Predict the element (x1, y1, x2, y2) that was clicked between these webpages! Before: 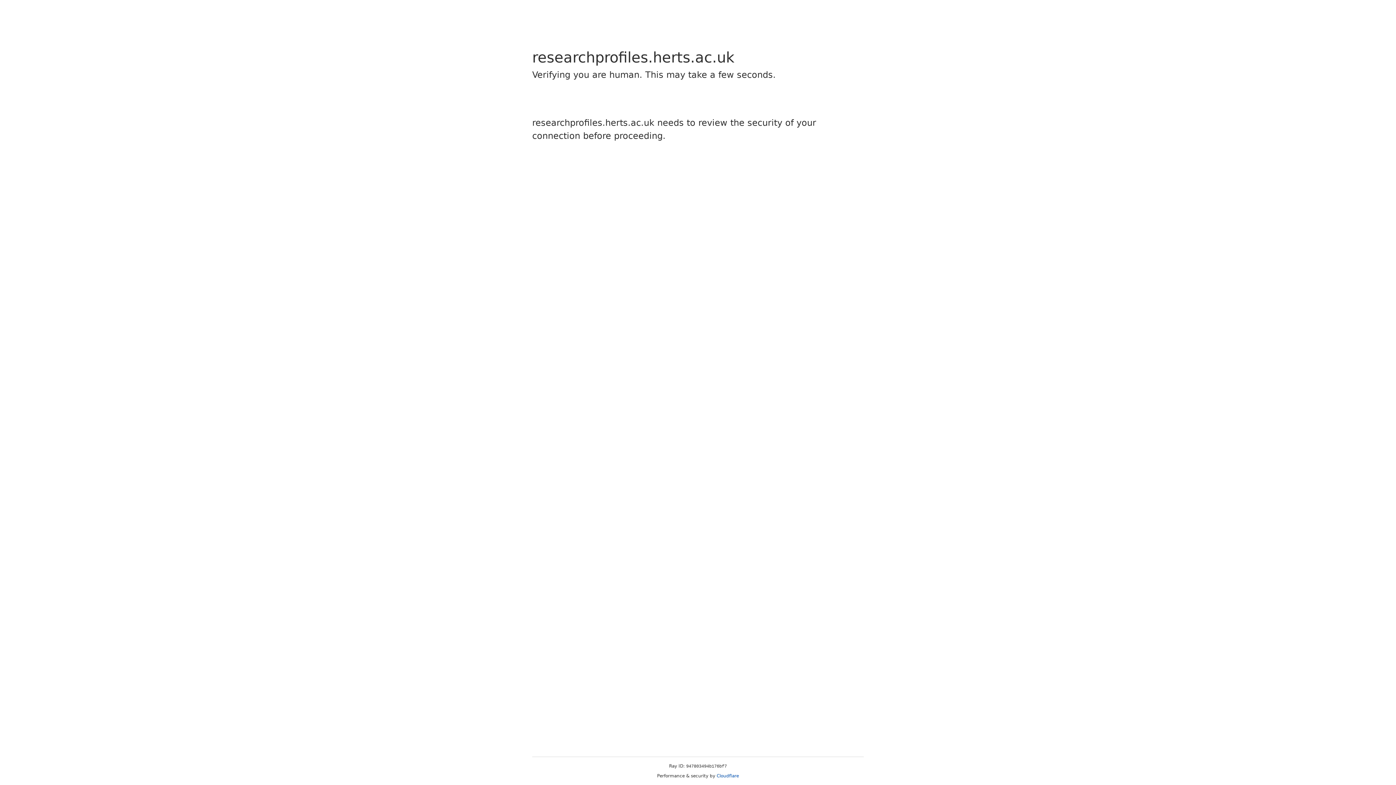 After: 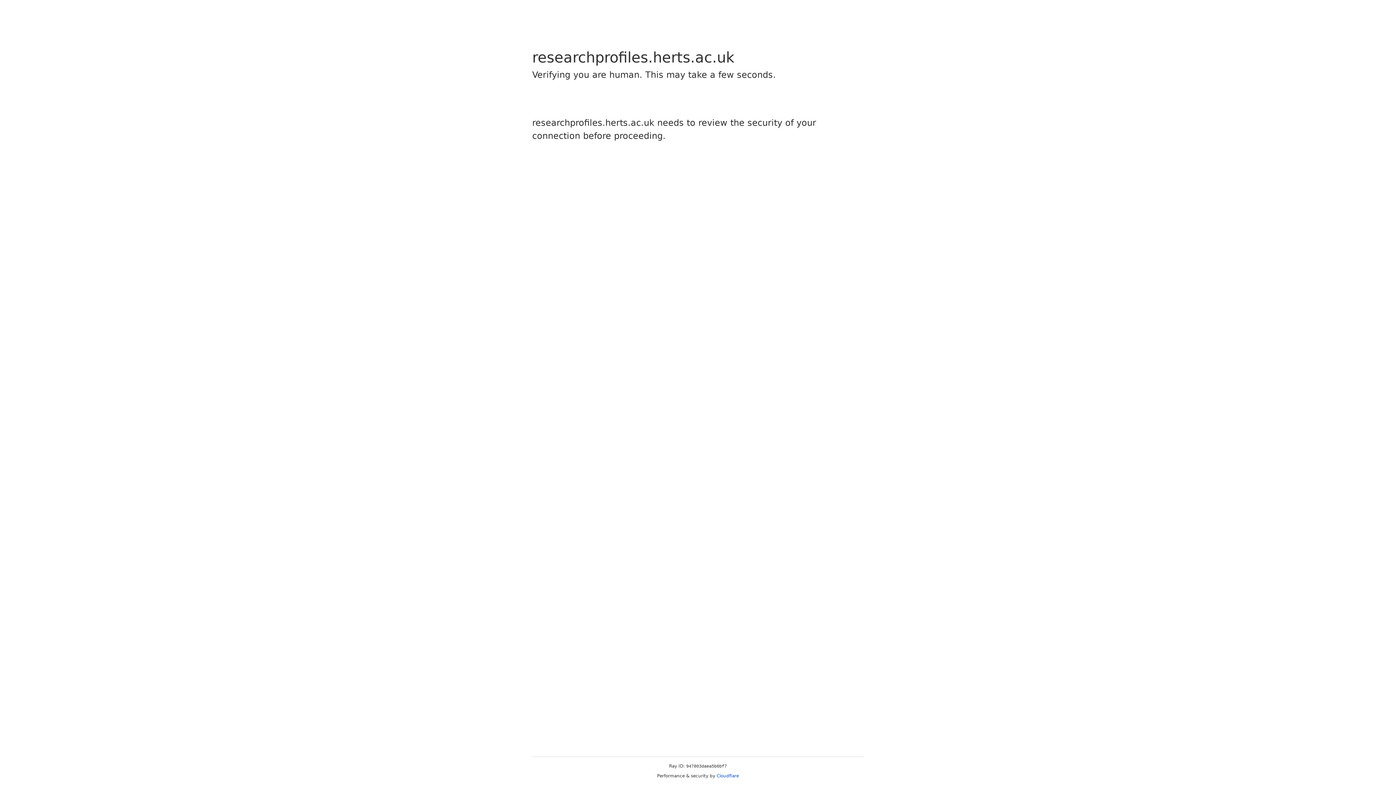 Action: label: Cloudflare bbox: (716, 773, 739, 778)